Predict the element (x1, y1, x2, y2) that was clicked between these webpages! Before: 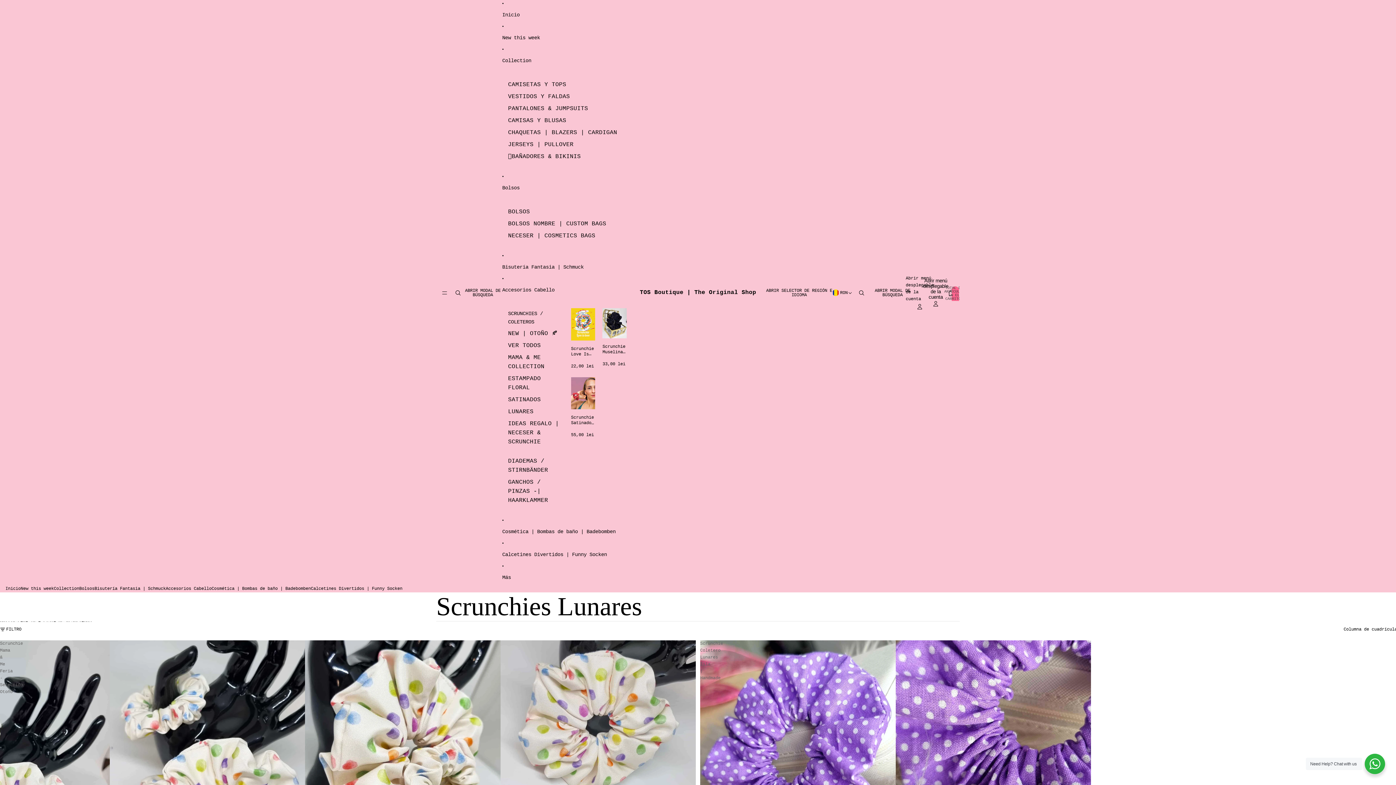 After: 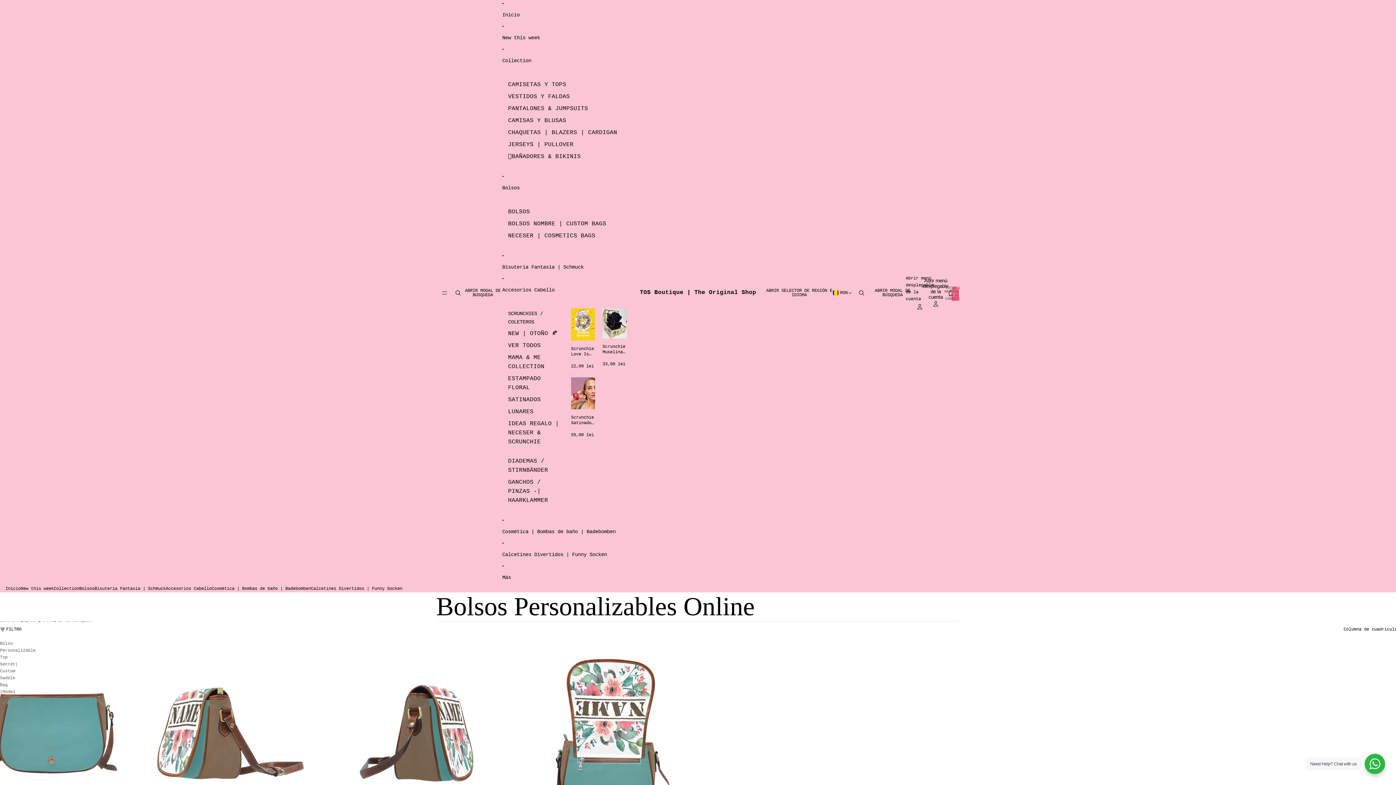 Action: label: BOLSOS NOMBRE | CUSTOM BAGS bbox: (508, 218, 606, 230)